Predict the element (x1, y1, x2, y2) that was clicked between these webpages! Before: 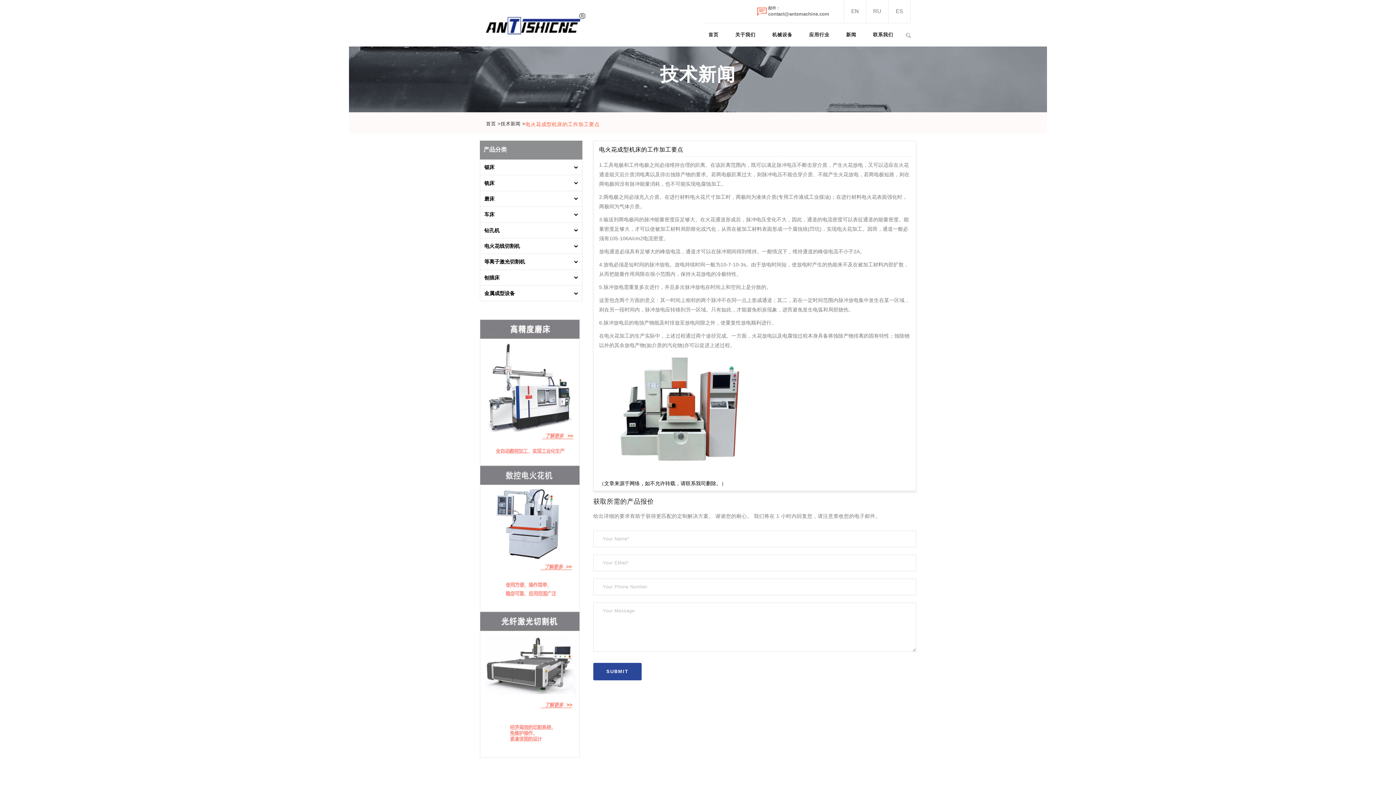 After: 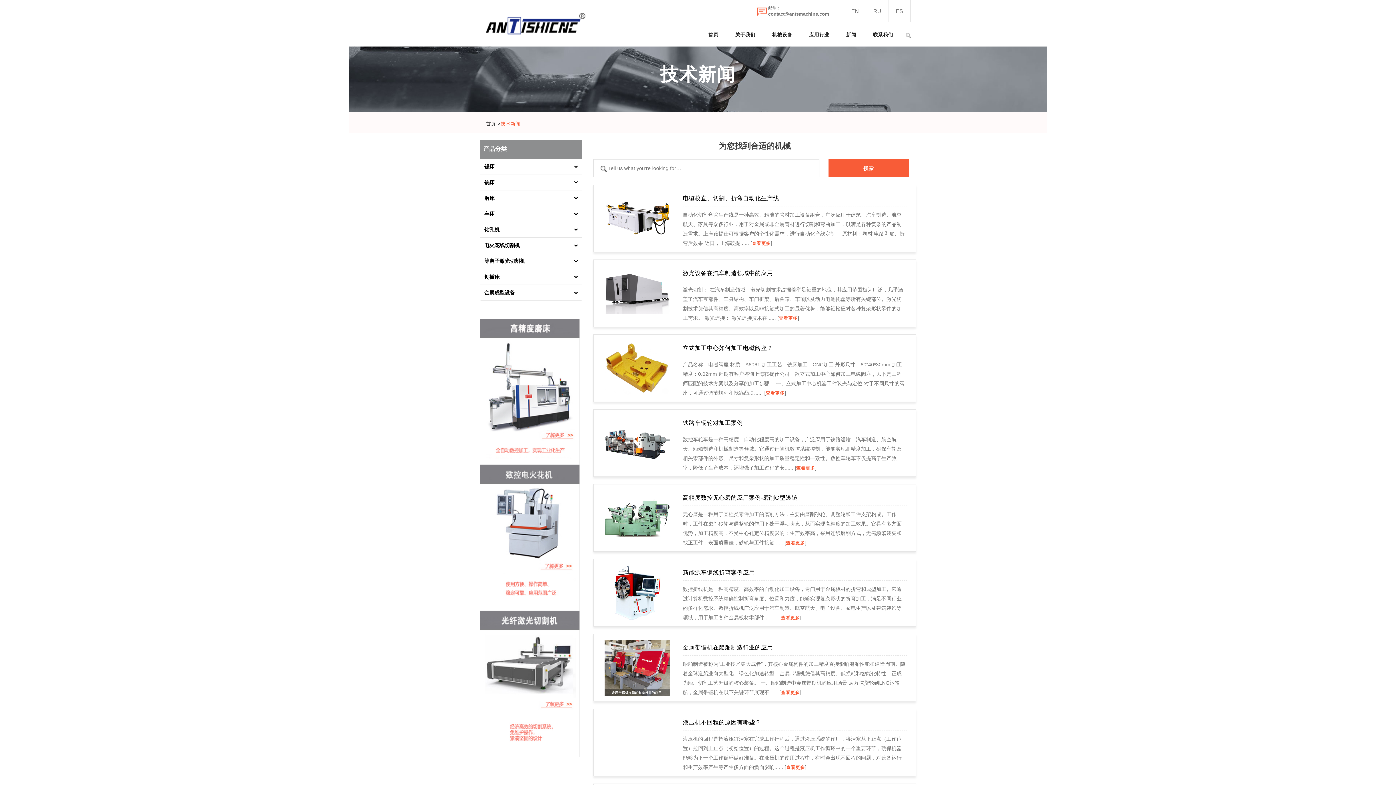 Action: label: 技术新闻 > bbox: (500, 120, 525, 127)